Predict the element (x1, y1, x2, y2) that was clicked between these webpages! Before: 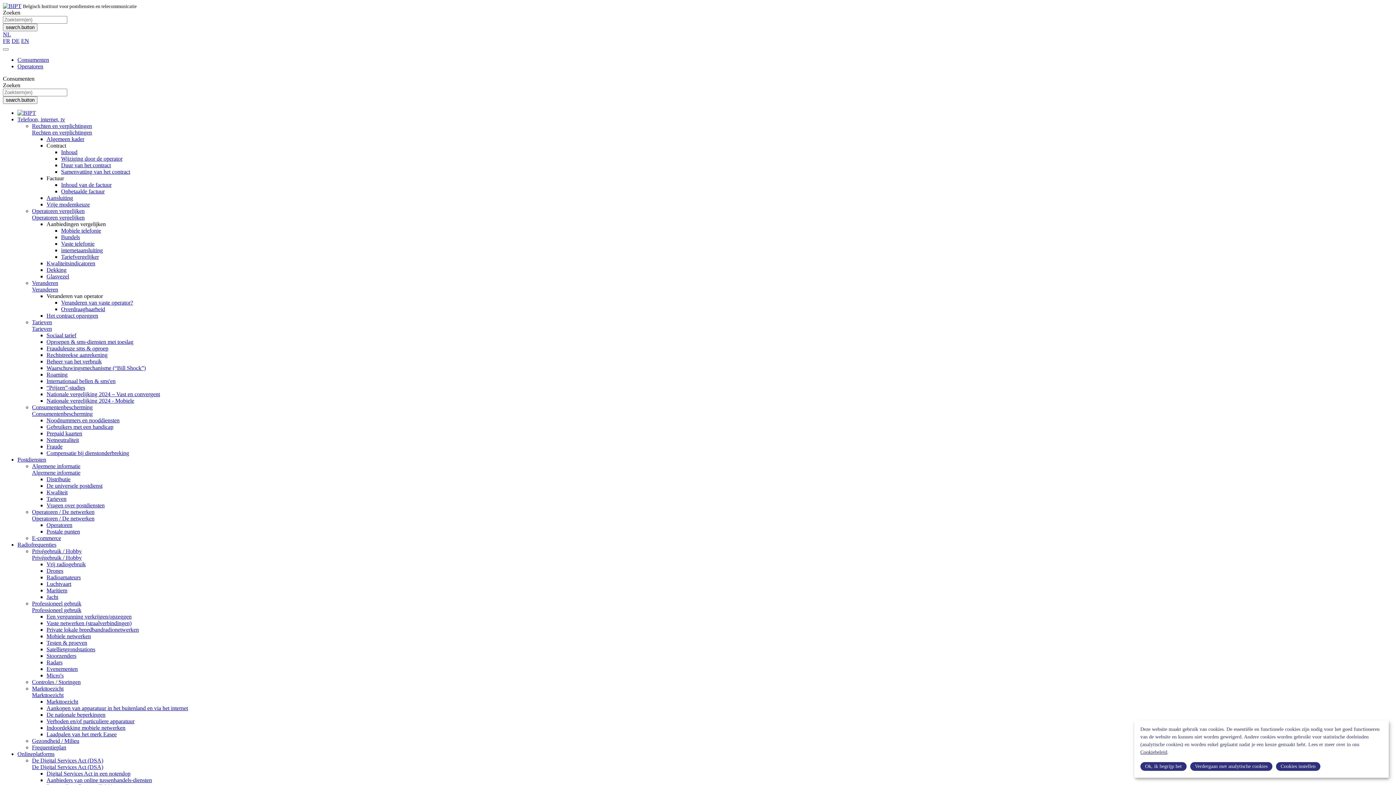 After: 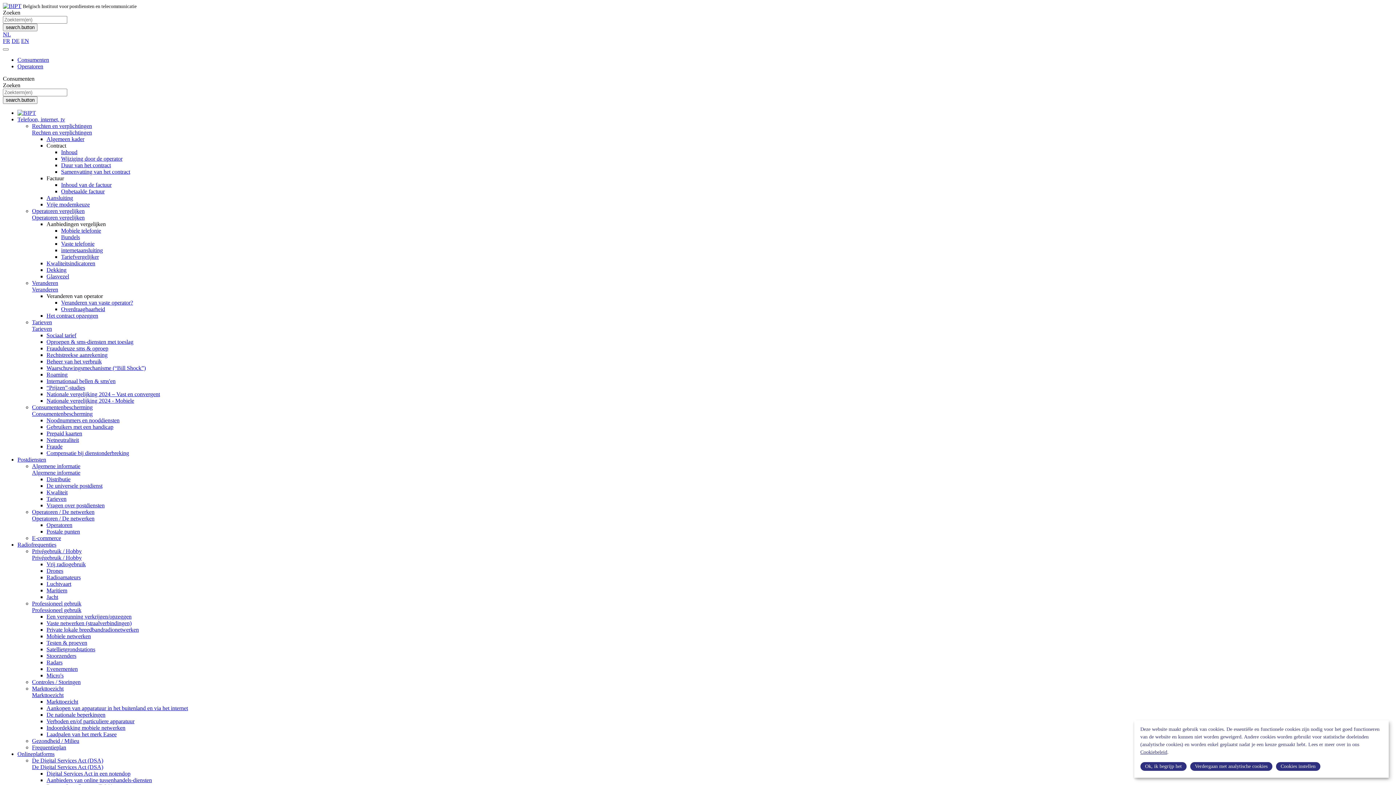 Action: bbox: (17, 109, 36, 116)